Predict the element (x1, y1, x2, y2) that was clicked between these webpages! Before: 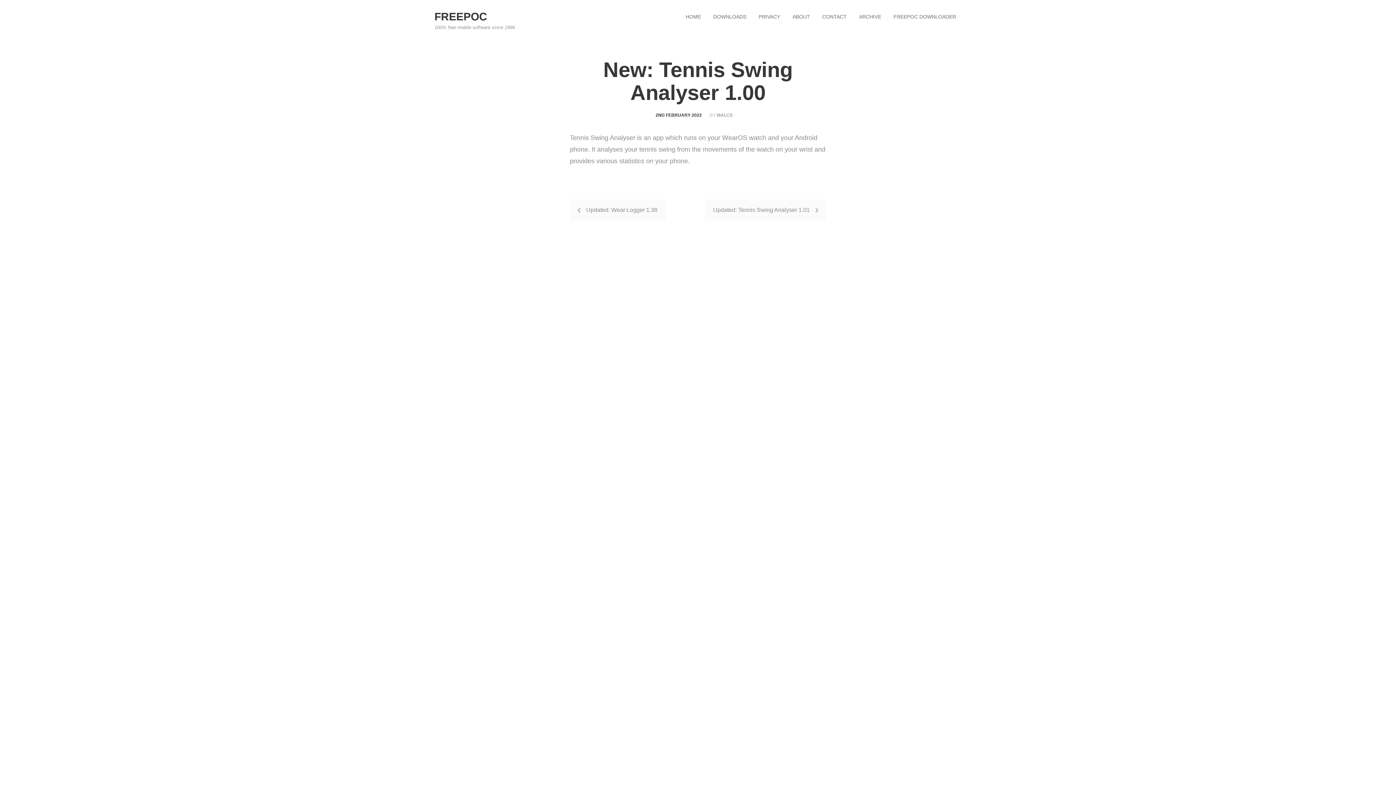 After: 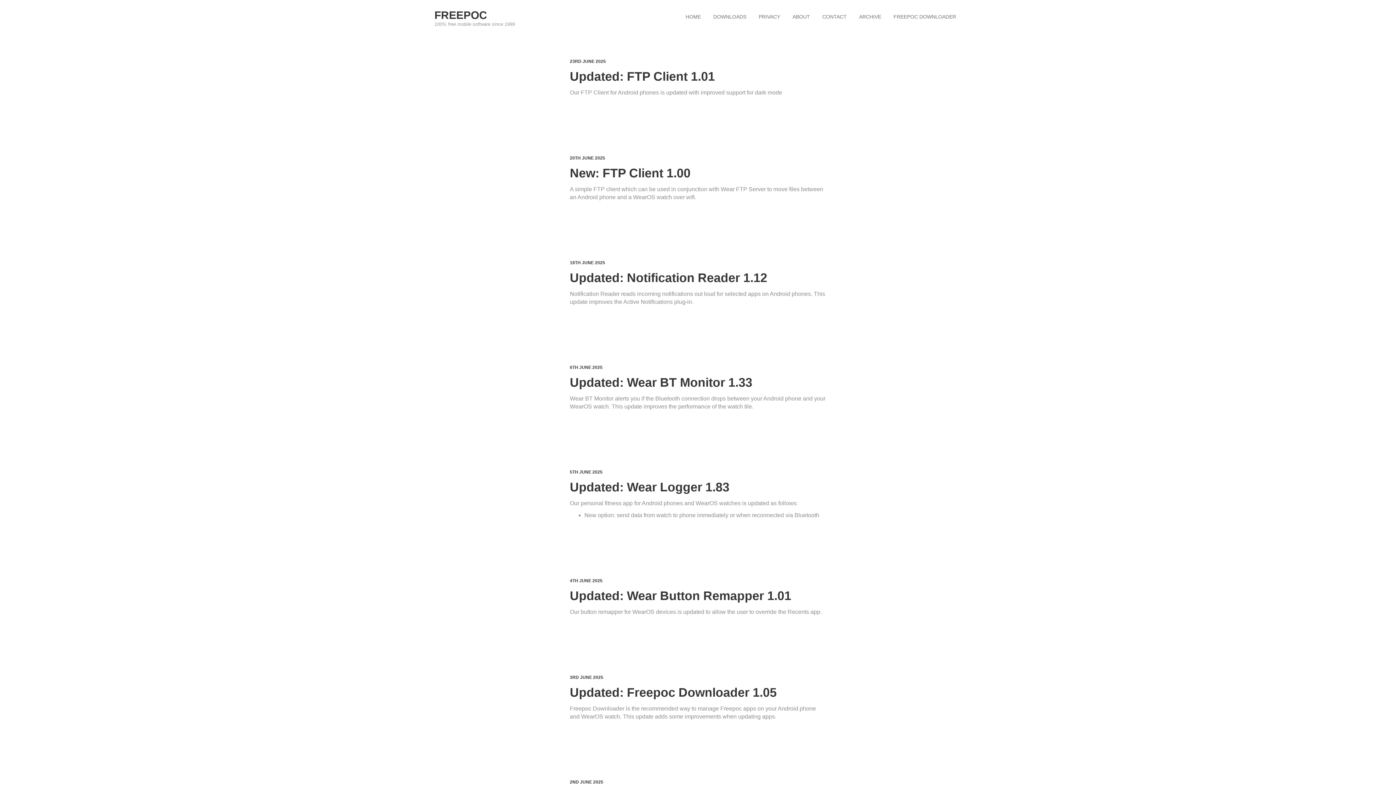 Action: bbox: (434, 10, 487, 22) label: FREEPOC